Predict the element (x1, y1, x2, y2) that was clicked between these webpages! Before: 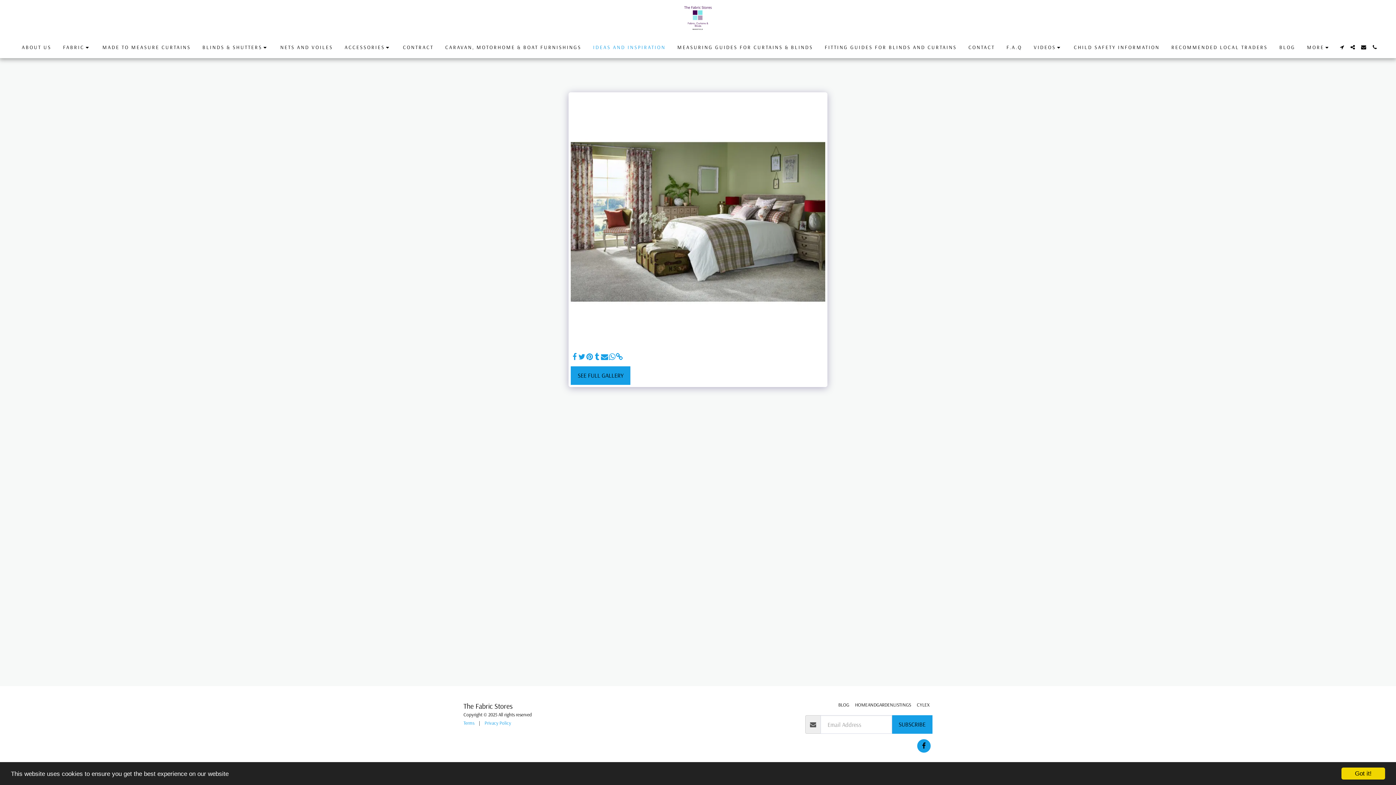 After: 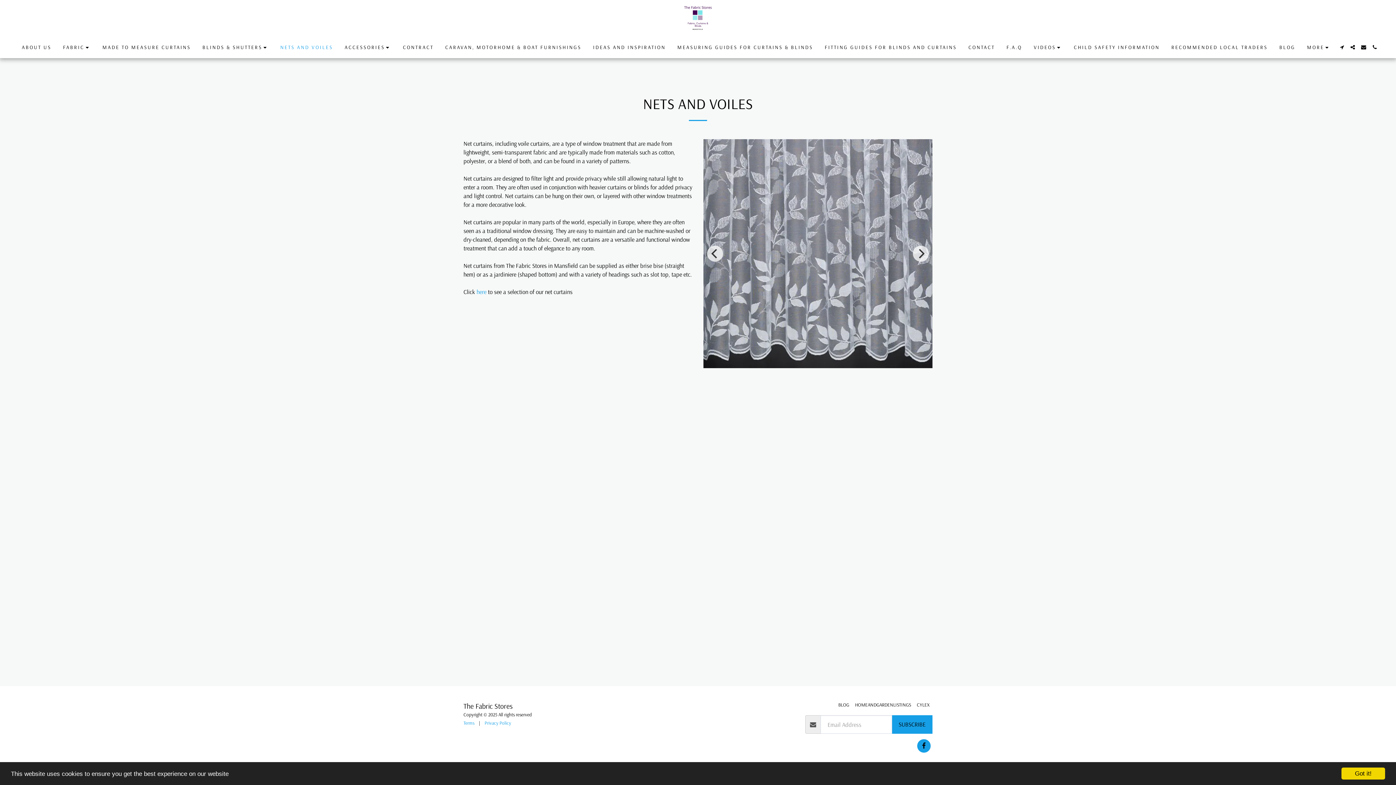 Action: label: NETS AND VOILES bbox: (274, 42, 338, 52)